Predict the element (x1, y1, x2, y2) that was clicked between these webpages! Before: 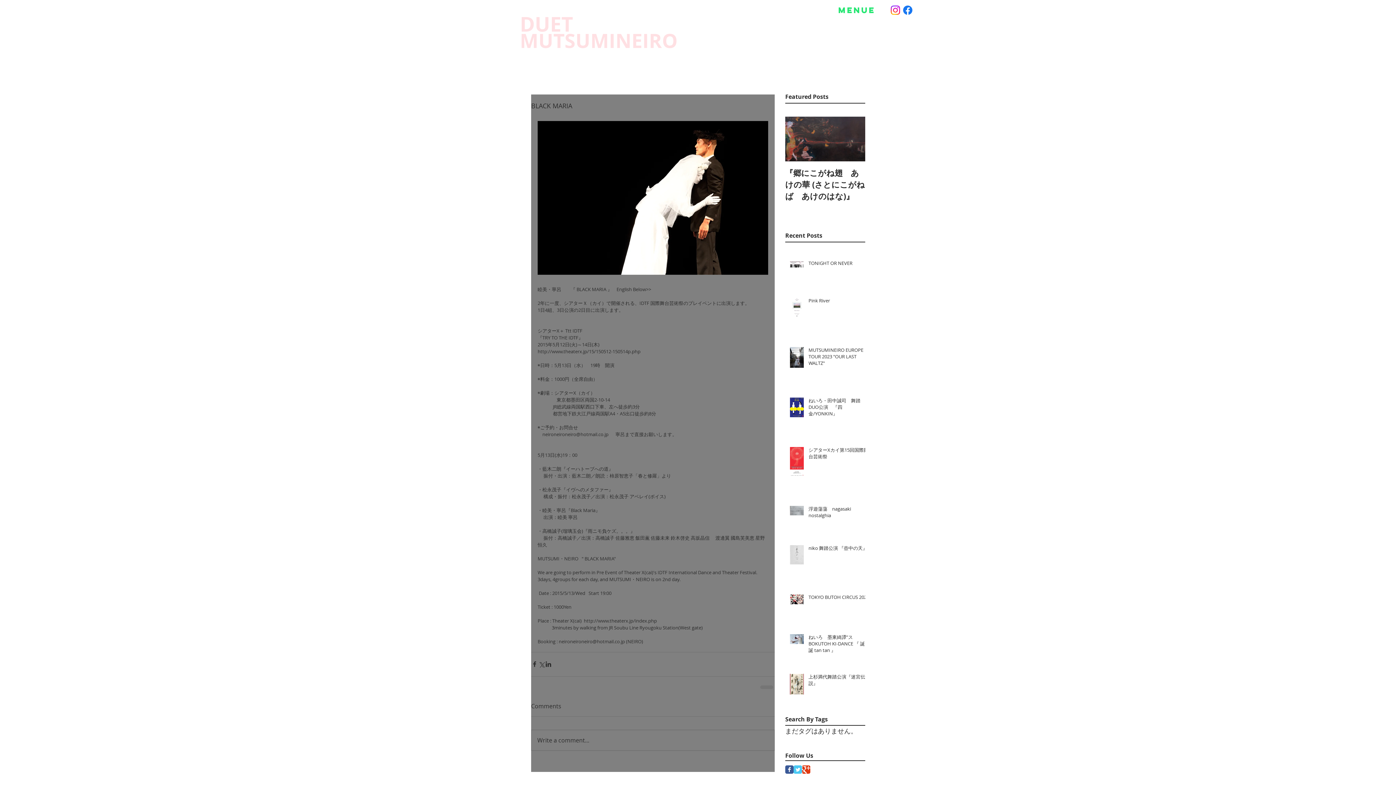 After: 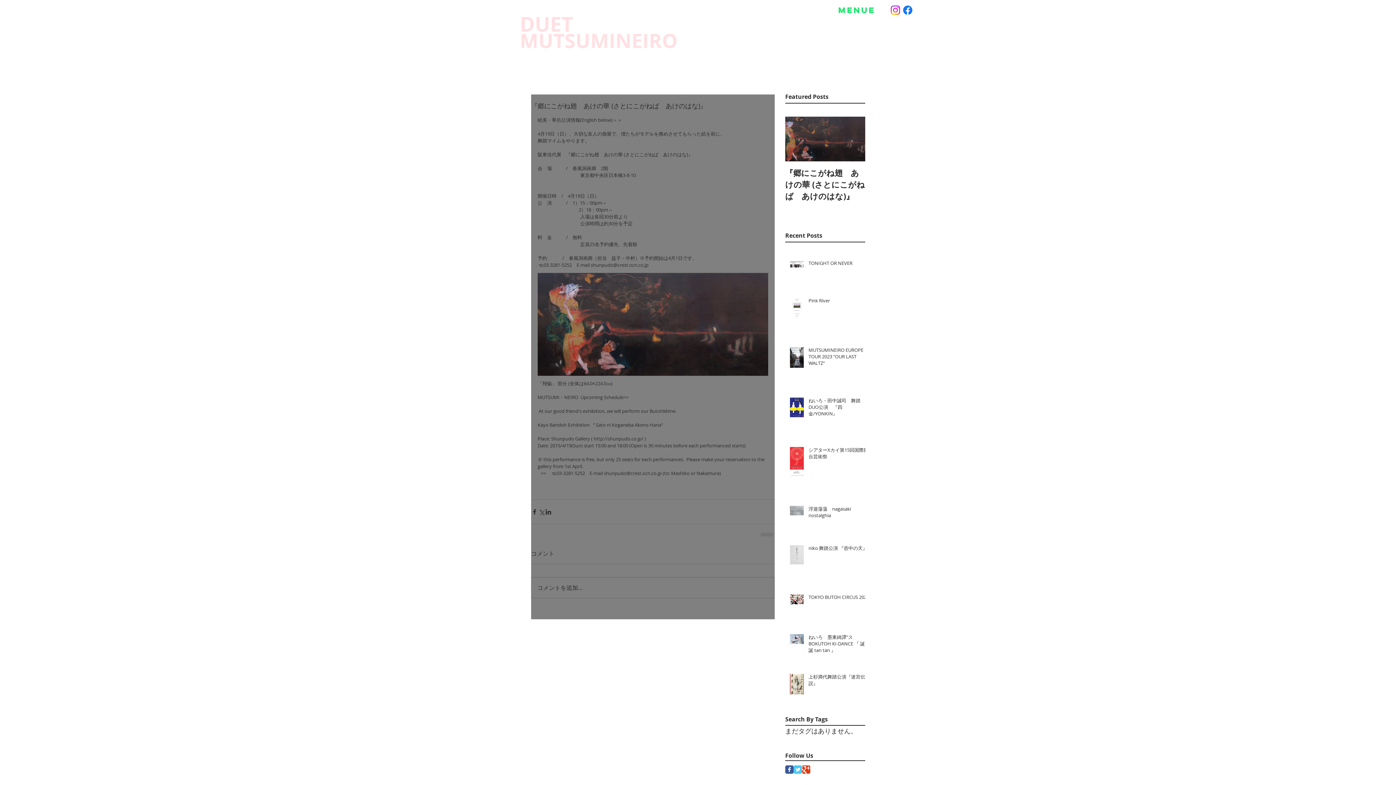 Action: label: 『郷にこがね翅　あけの華 (さとにこがねば　あけのはな)』 bbox: (785, 167, 865, 202)